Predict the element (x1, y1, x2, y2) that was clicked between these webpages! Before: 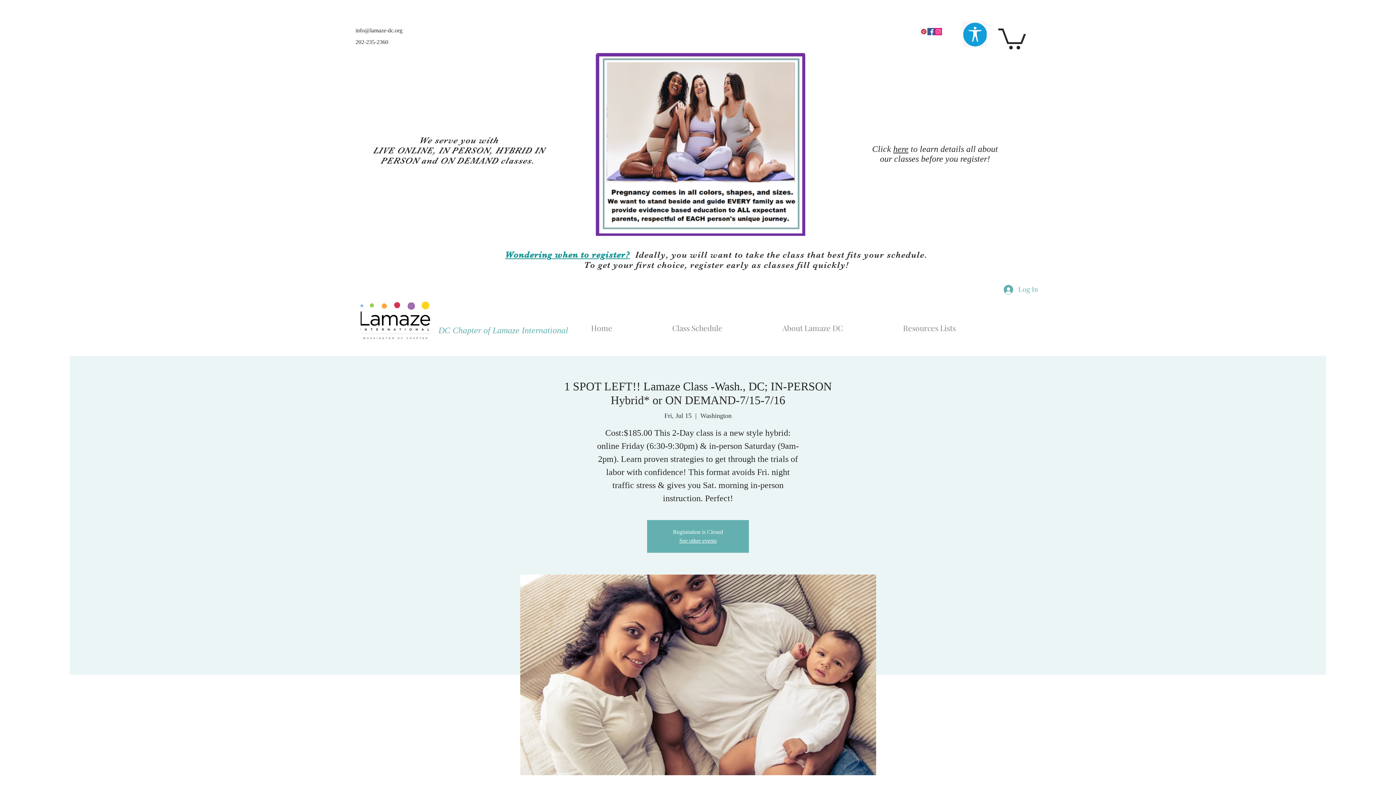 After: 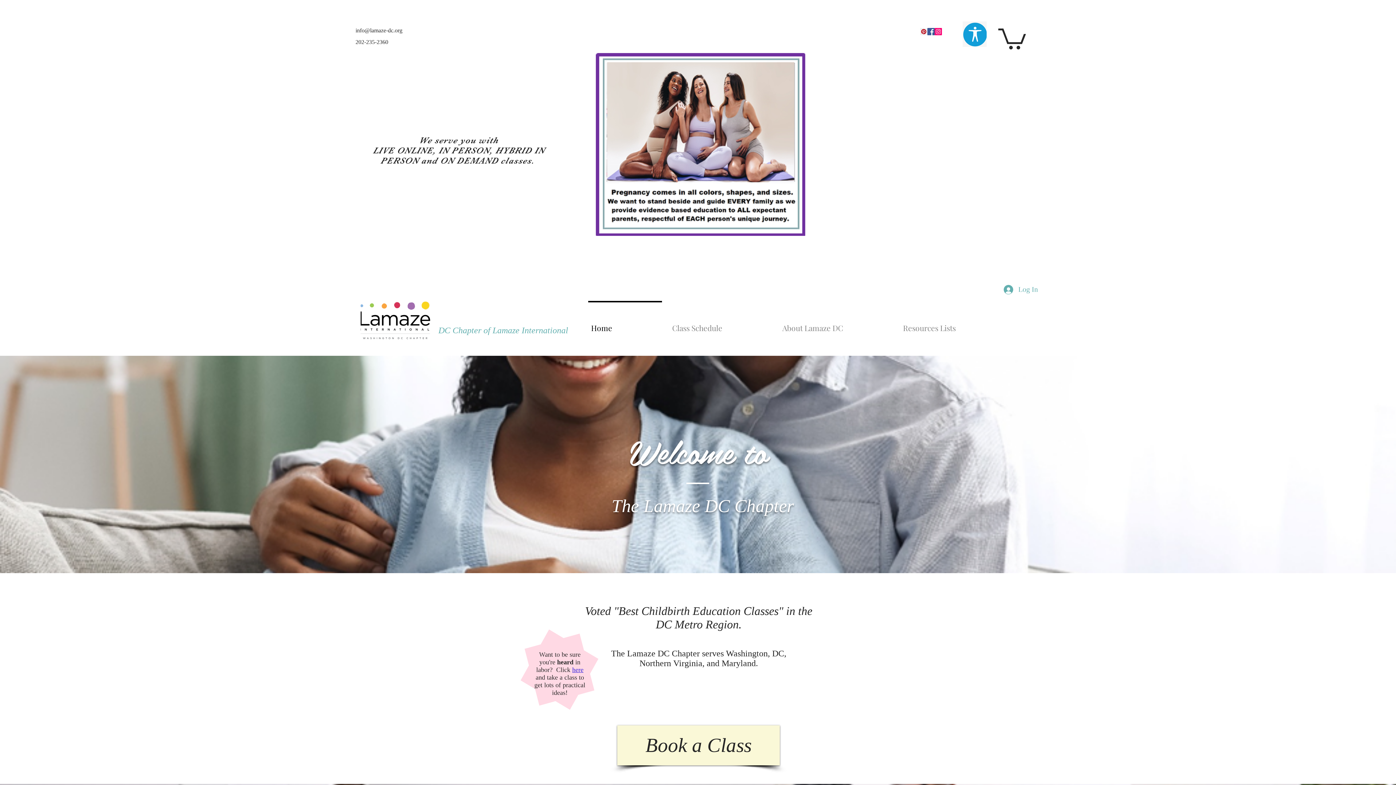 Action: bbox: (584, 301, 665, 348) label: Home